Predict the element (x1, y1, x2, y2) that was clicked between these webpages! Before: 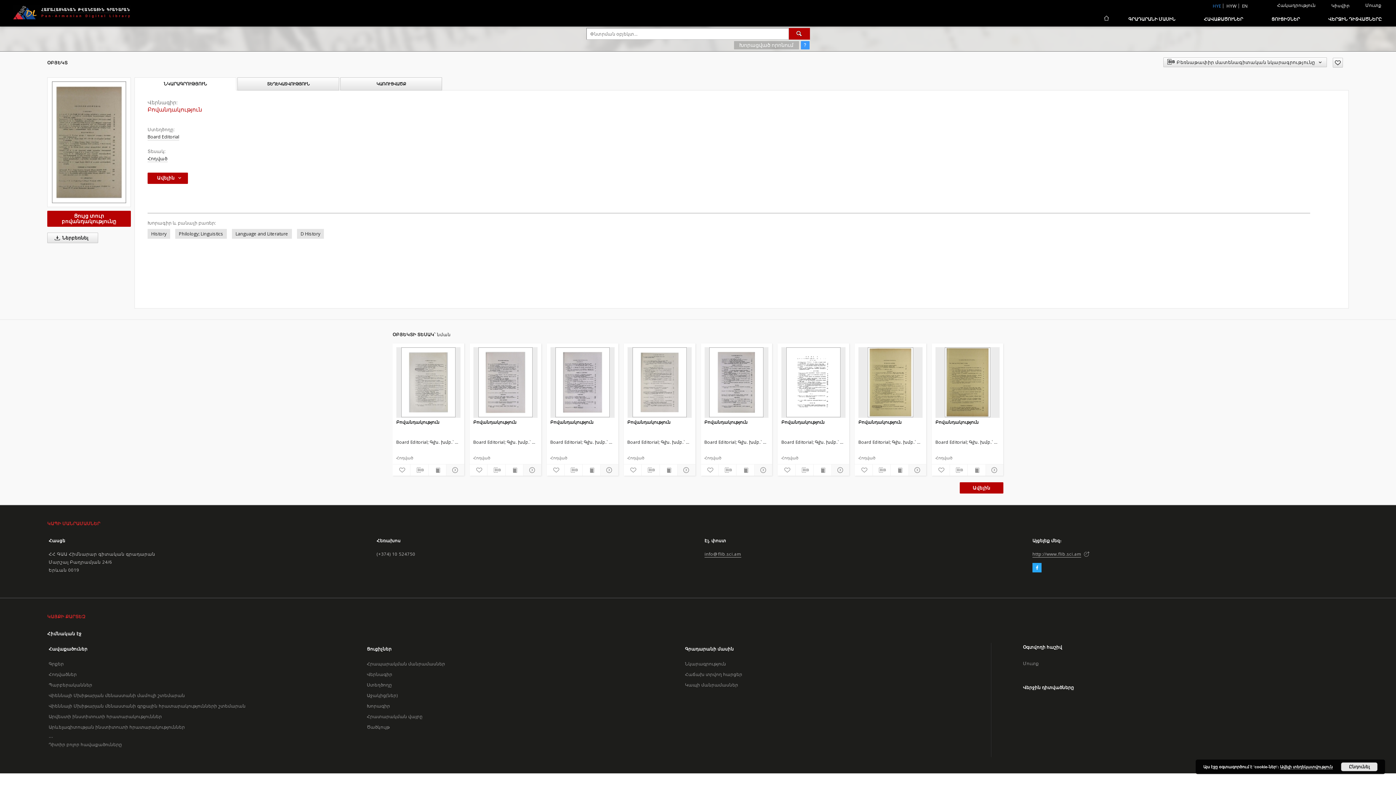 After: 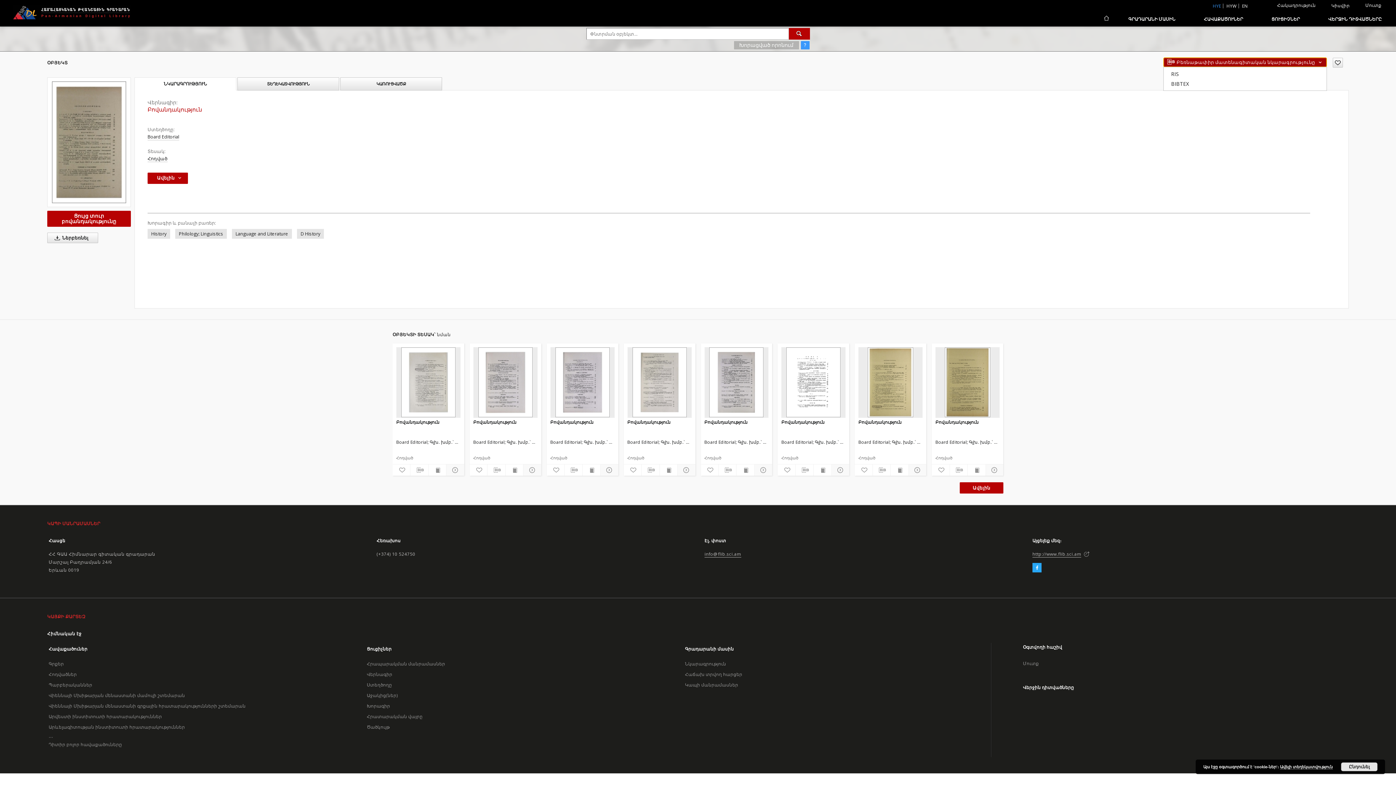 Action: bbox: (1163, 57, 1327, 67) label: Բեռնաթափիր մատենագիտական նկարագրությունը 